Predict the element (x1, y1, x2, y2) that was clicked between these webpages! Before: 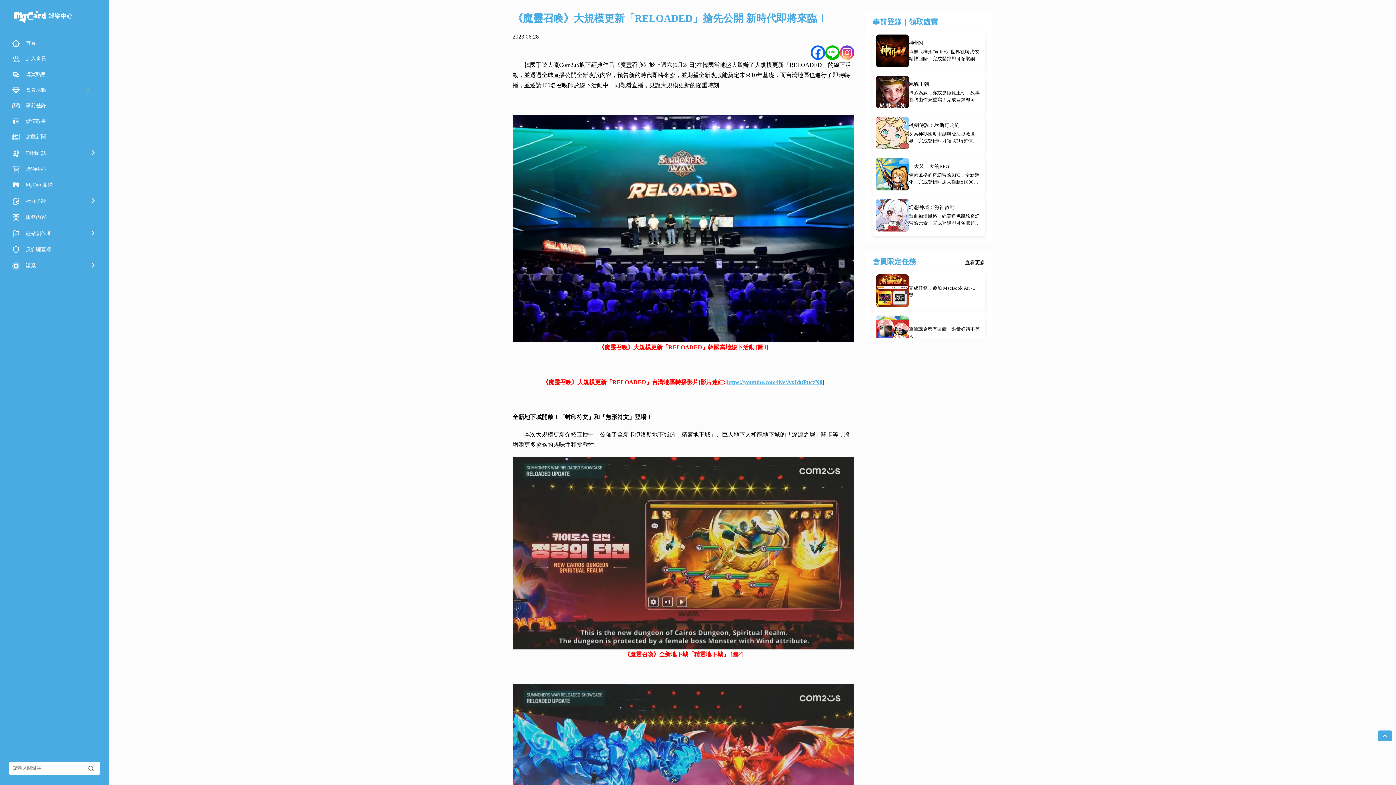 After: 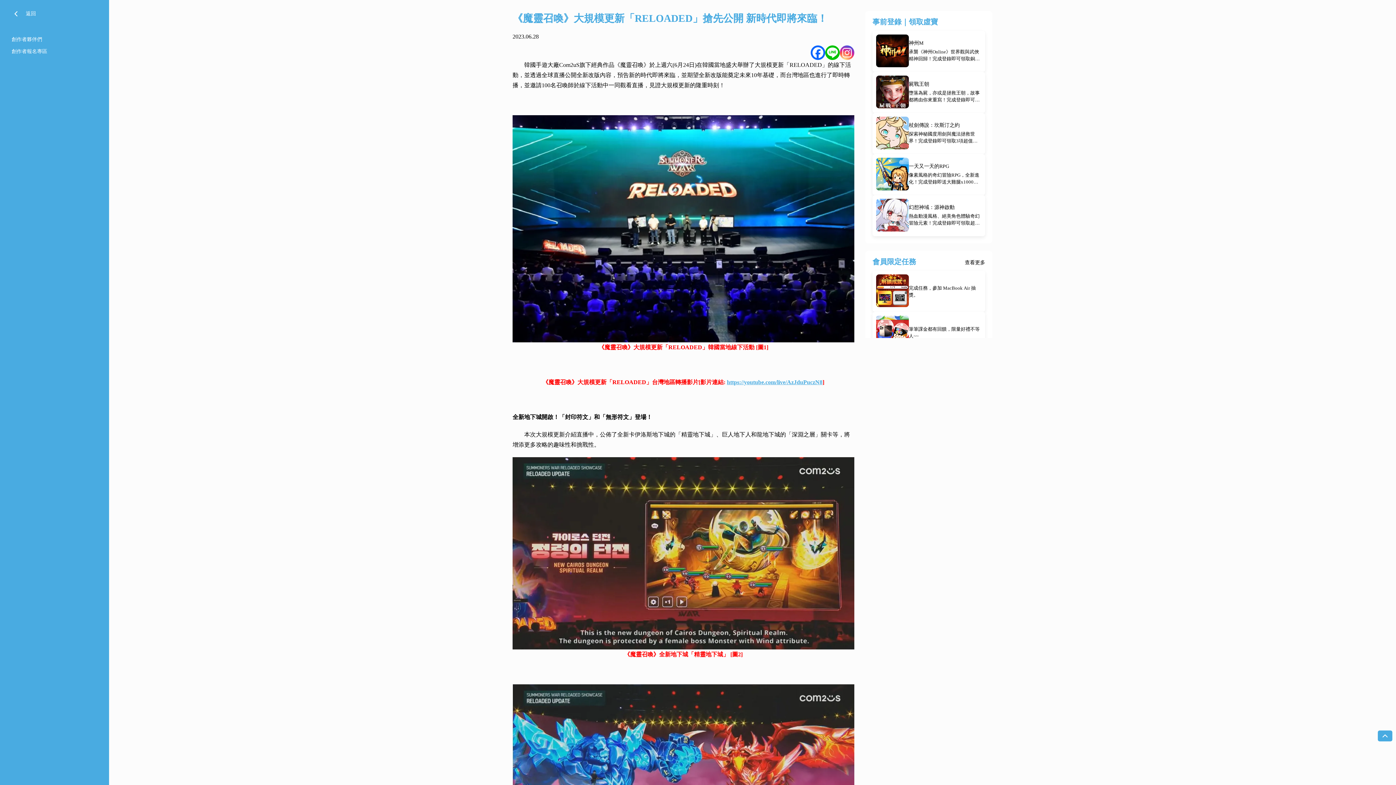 Action: label: 駐站創作者 bbox: (8, 225, 100, 241)